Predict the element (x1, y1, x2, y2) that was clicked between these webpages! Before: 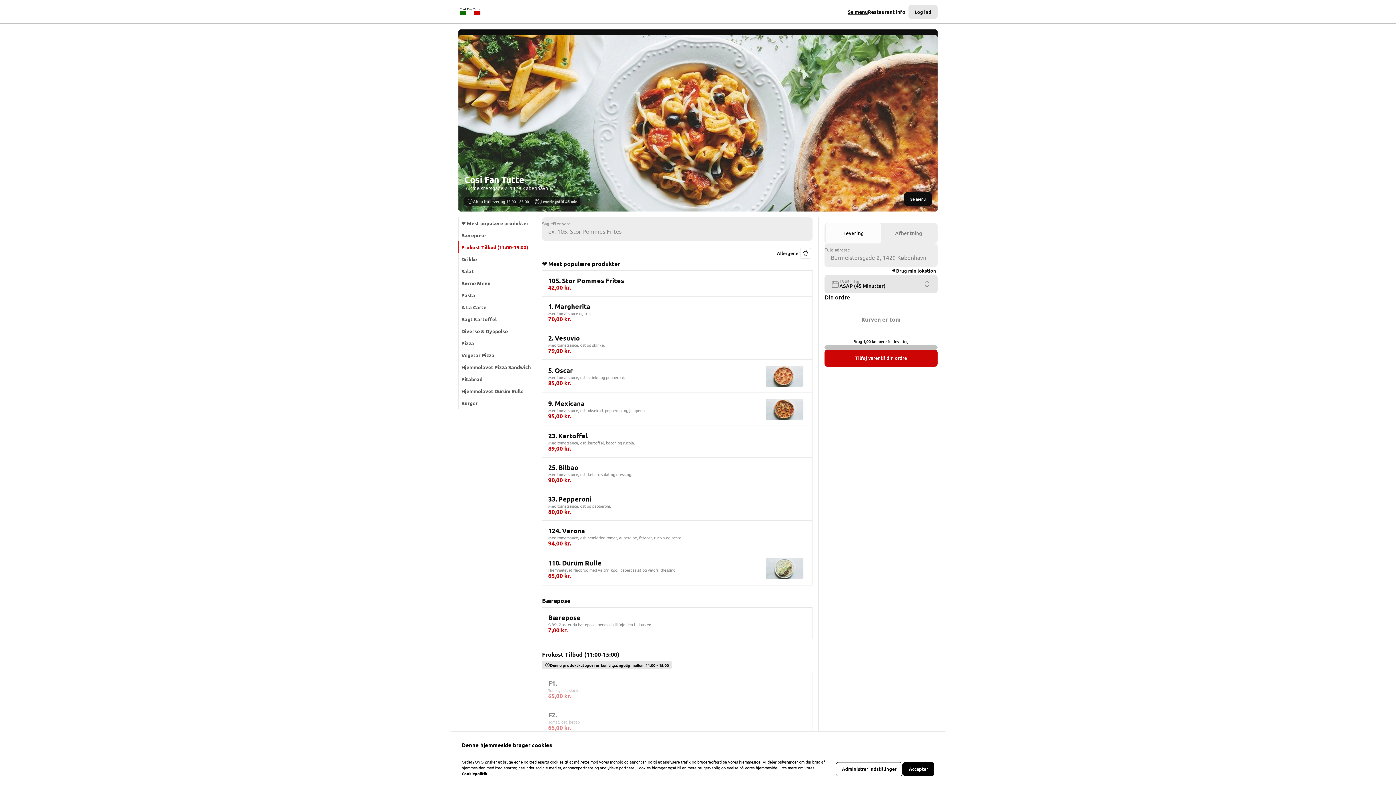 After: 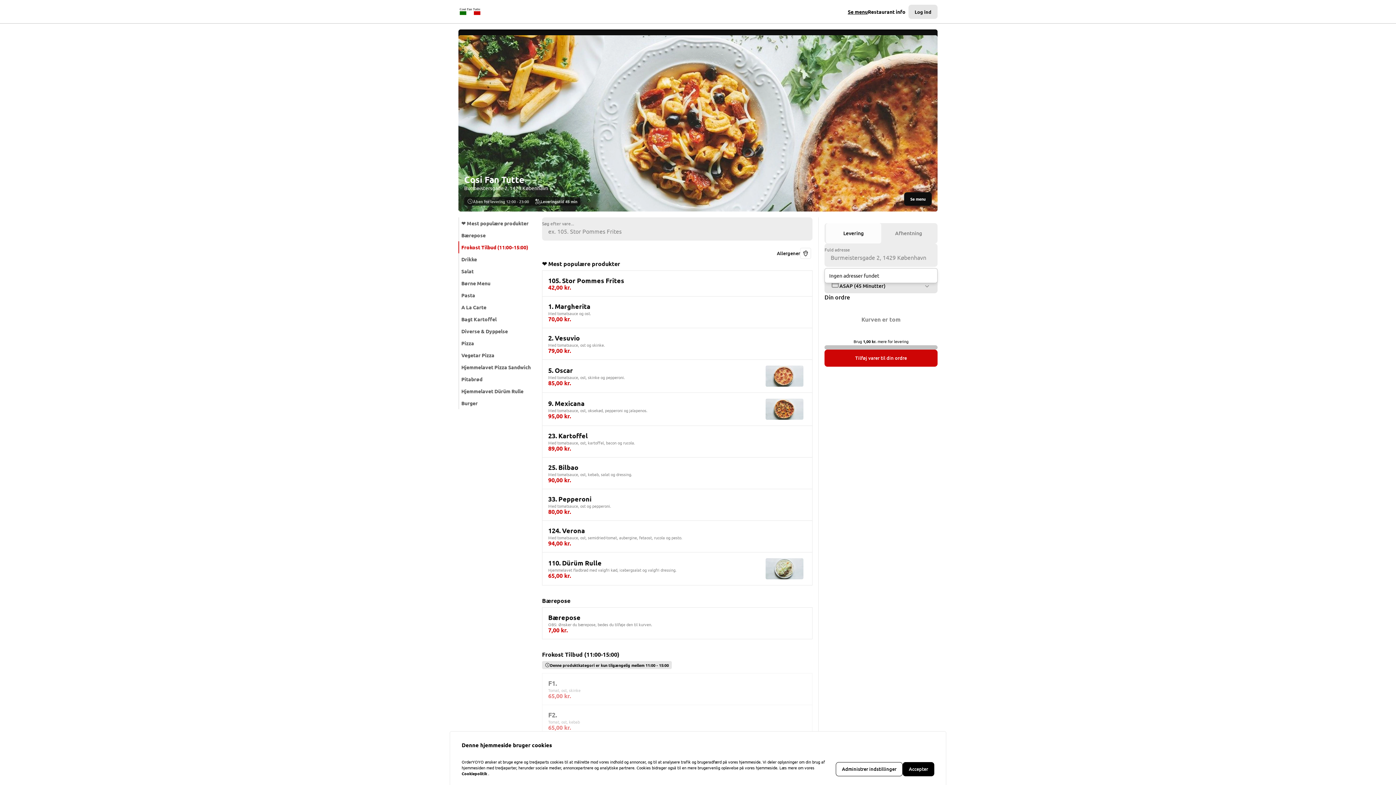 Action: label: Show suggestions bbox: (933, 256, 936, 259)